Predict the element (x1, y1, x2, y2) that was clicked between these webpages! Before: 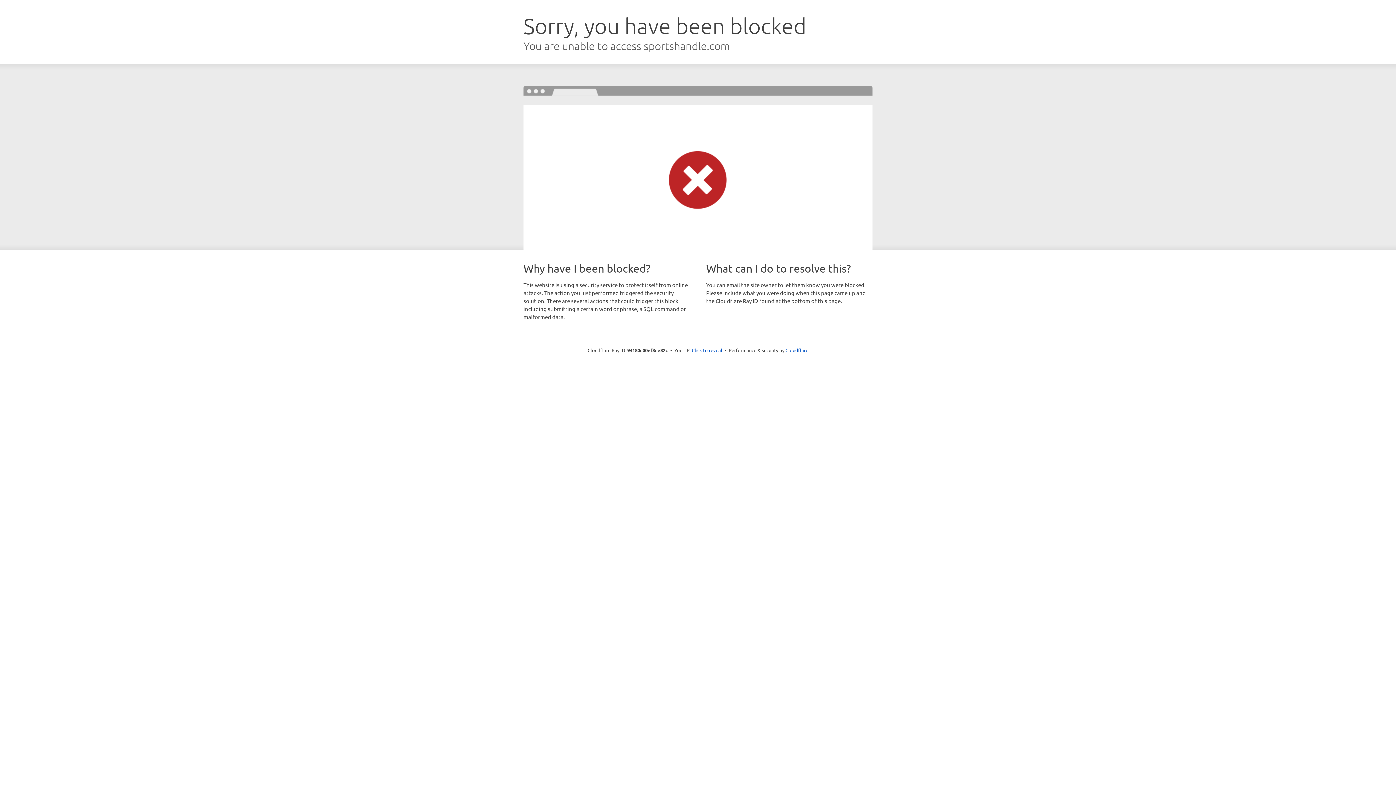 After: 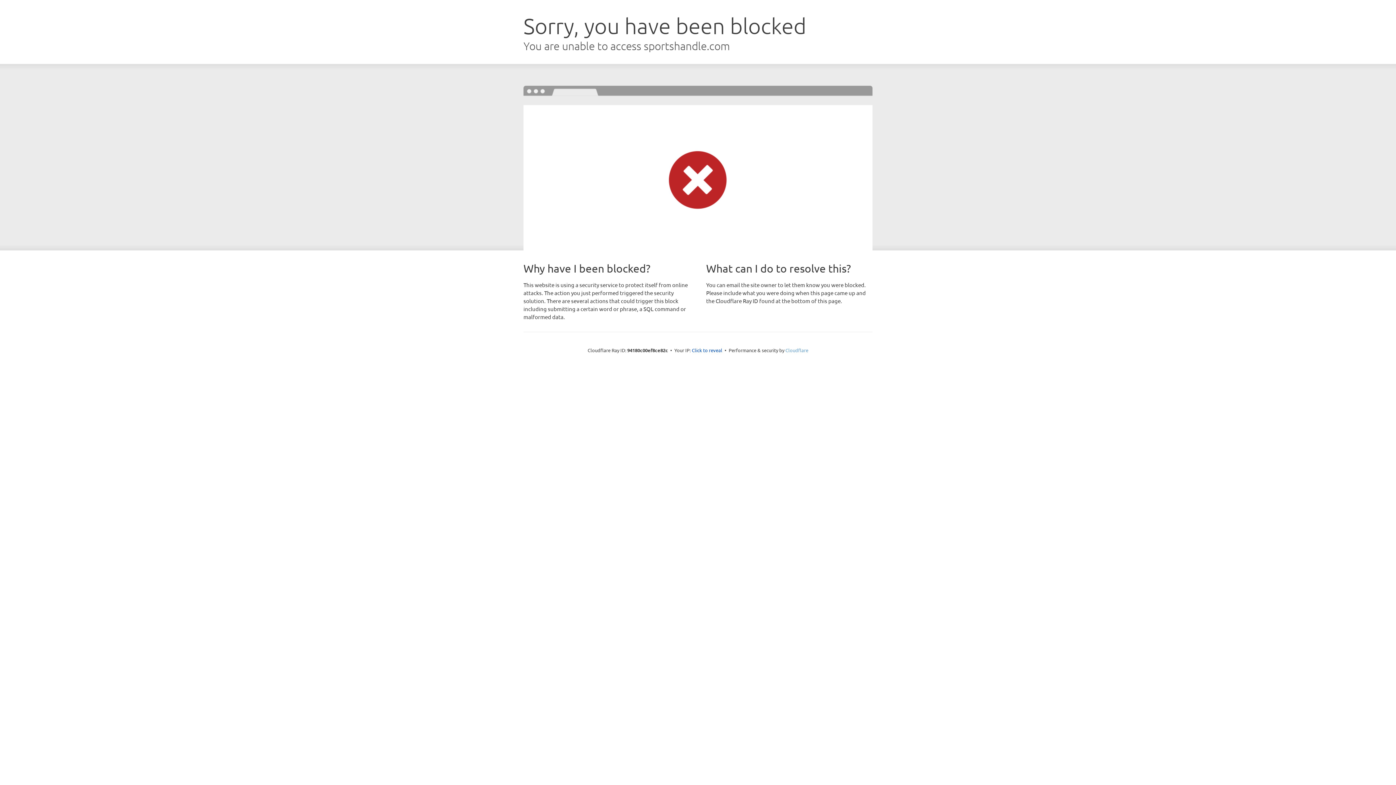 Action: label: Cloudflare bbox: (785, 347, 808, 353)